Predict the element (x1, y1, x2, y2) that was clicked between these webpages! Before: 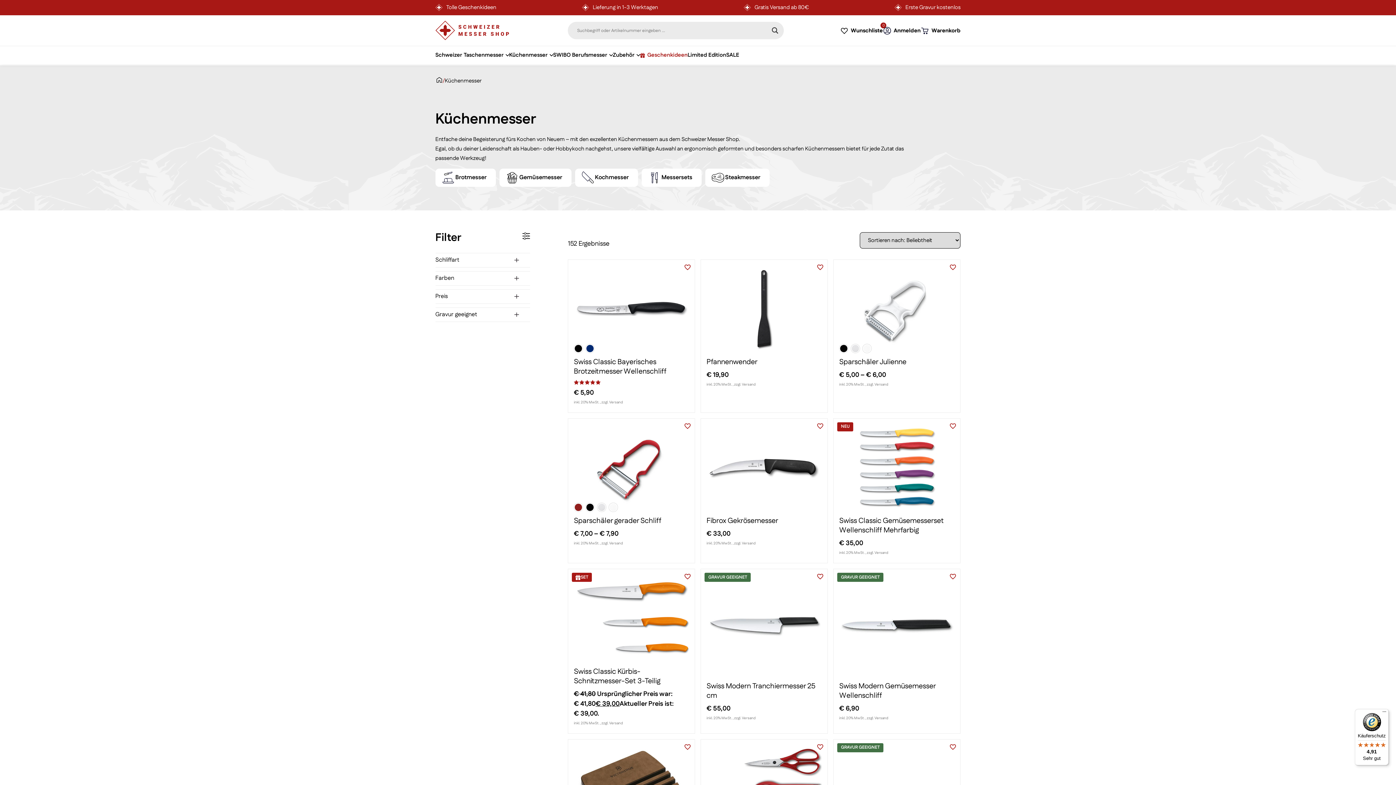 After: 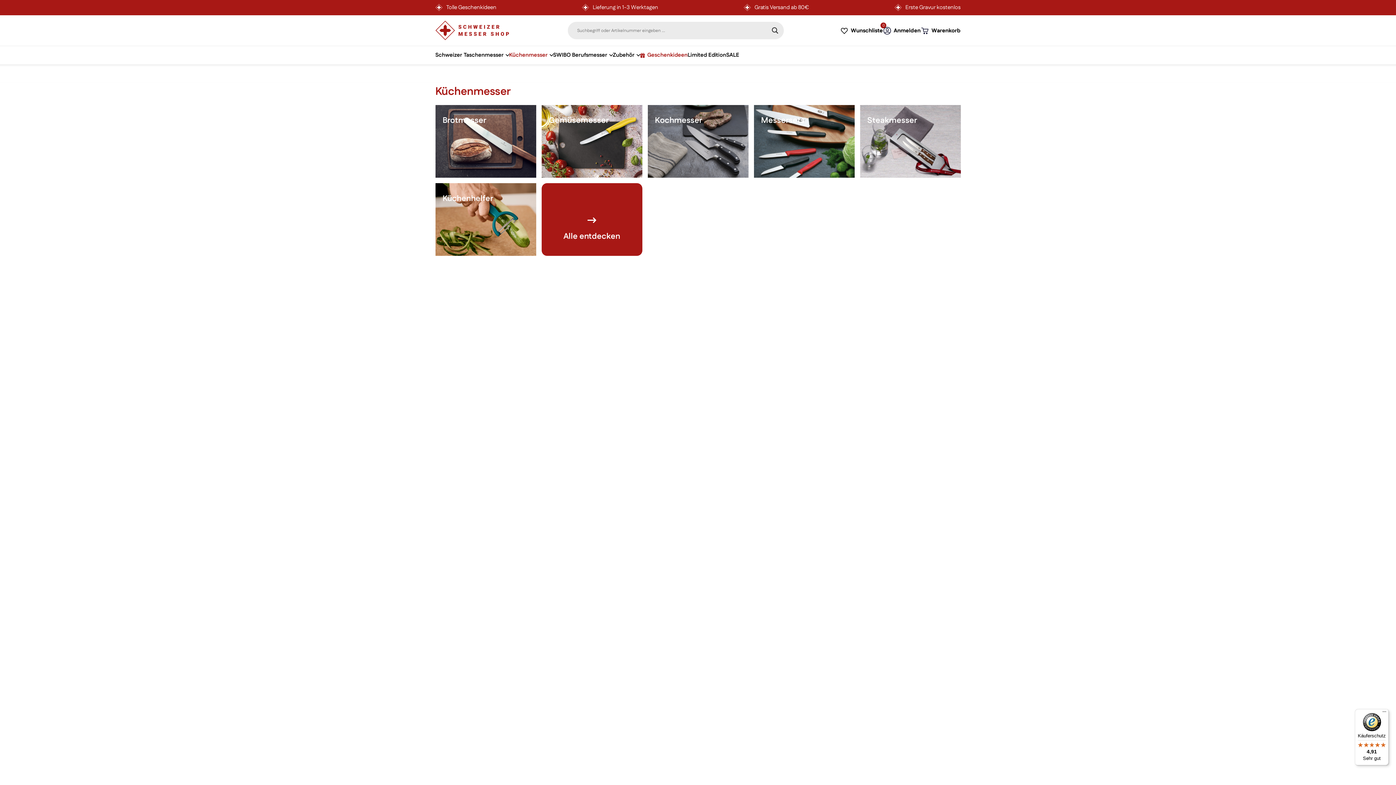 Action: label: Küchenmesser bbox: (509, 50, 553, 60)